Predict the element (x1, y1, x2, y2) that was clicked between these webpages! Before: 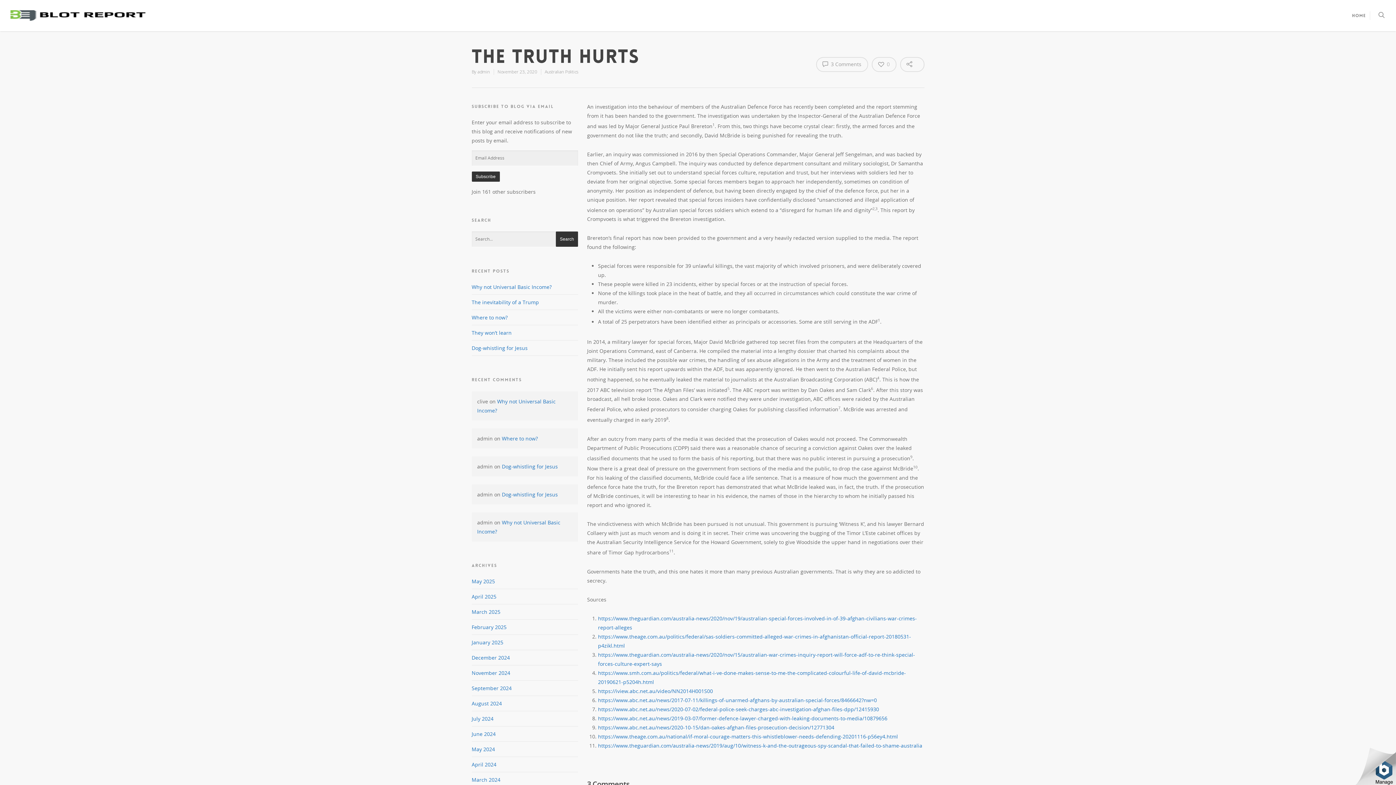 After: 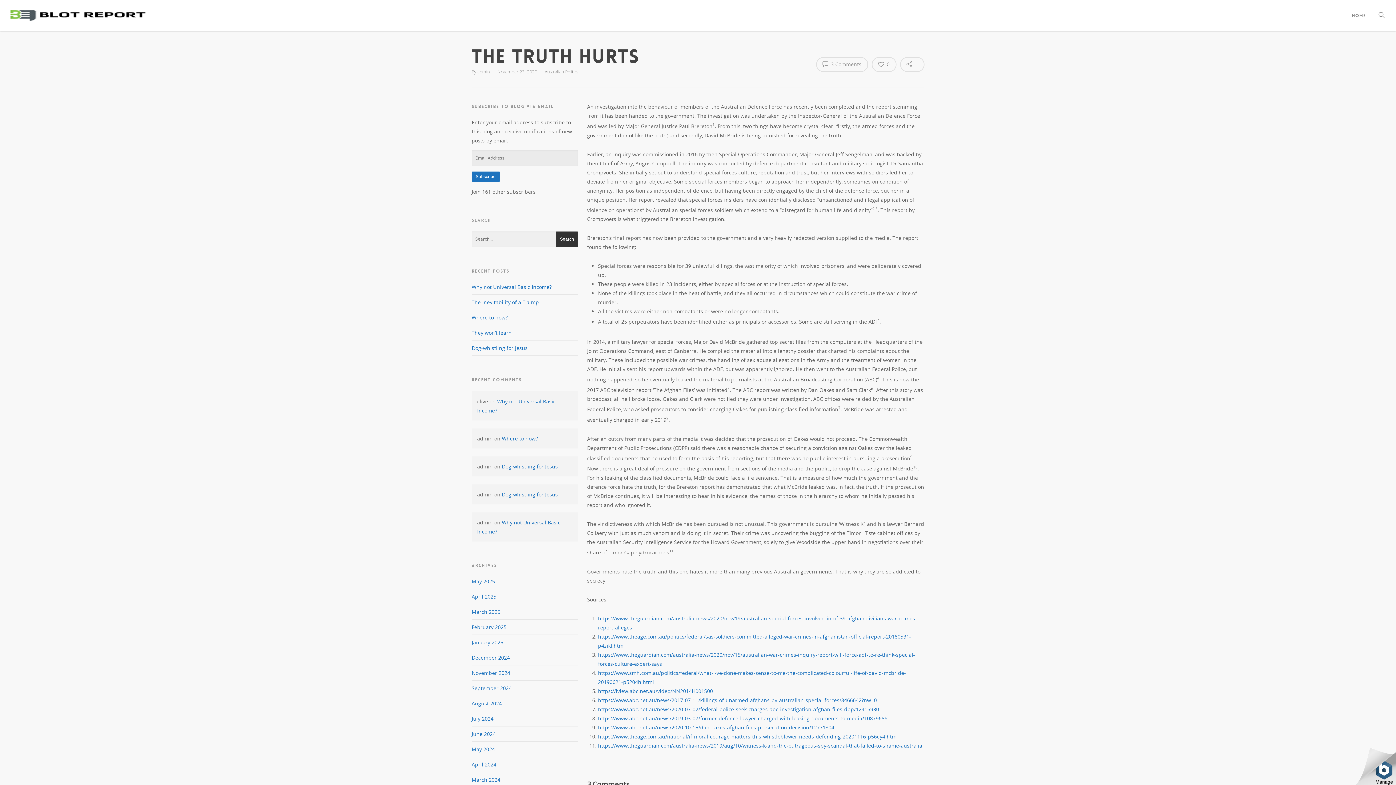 Action: label: Subscribe bbox: (471, 171, 499, 181)